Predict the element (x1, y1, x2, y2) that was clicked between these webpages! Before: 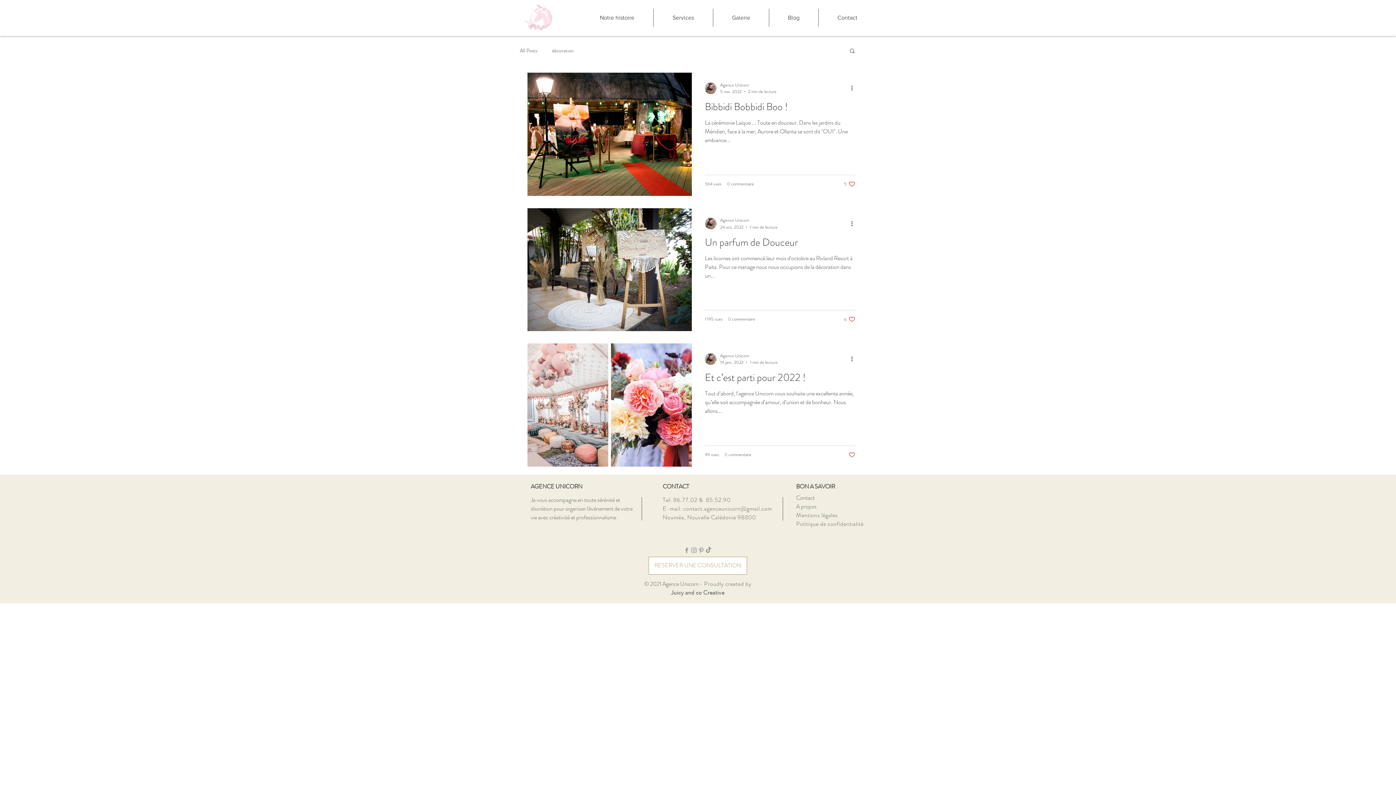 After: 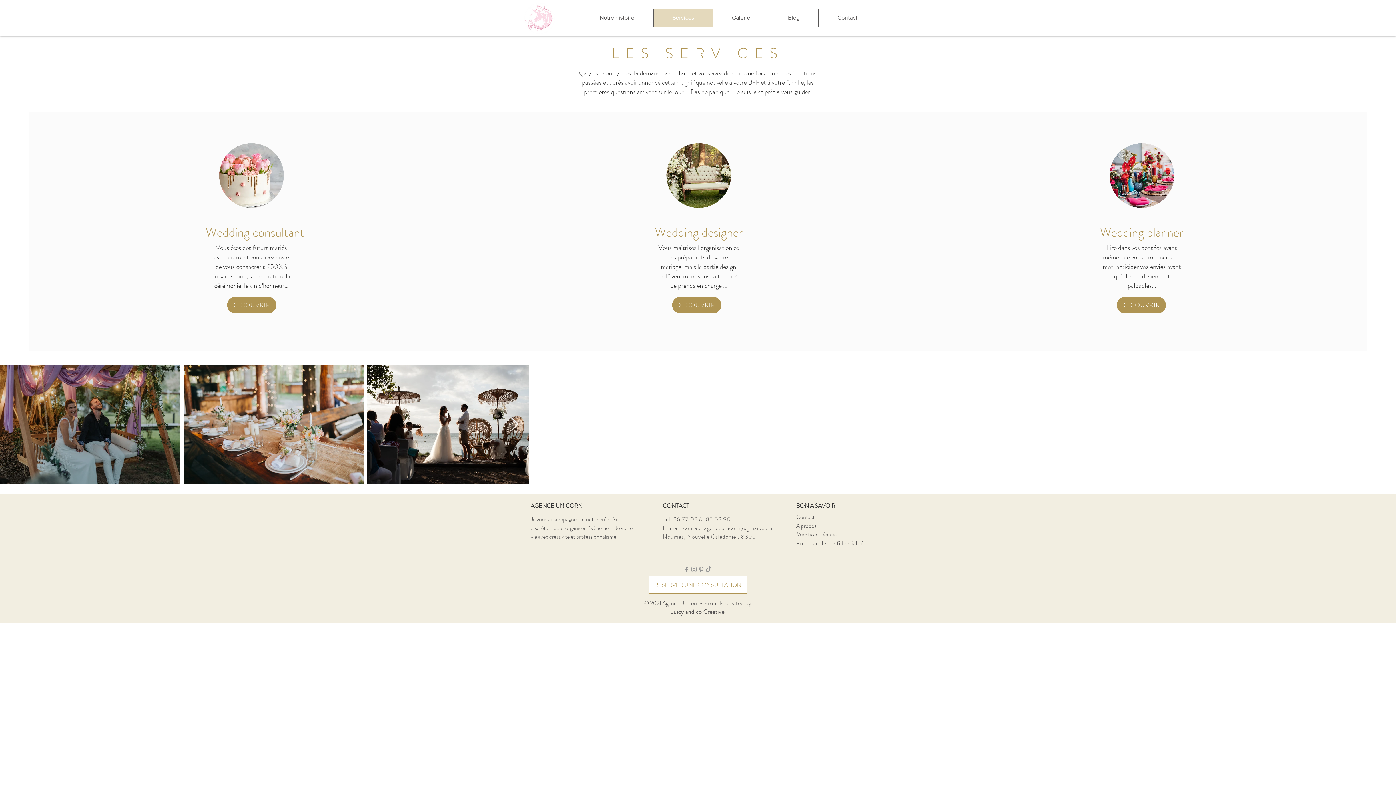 Action: bbox: (653, 8, 713, 26) label: Services